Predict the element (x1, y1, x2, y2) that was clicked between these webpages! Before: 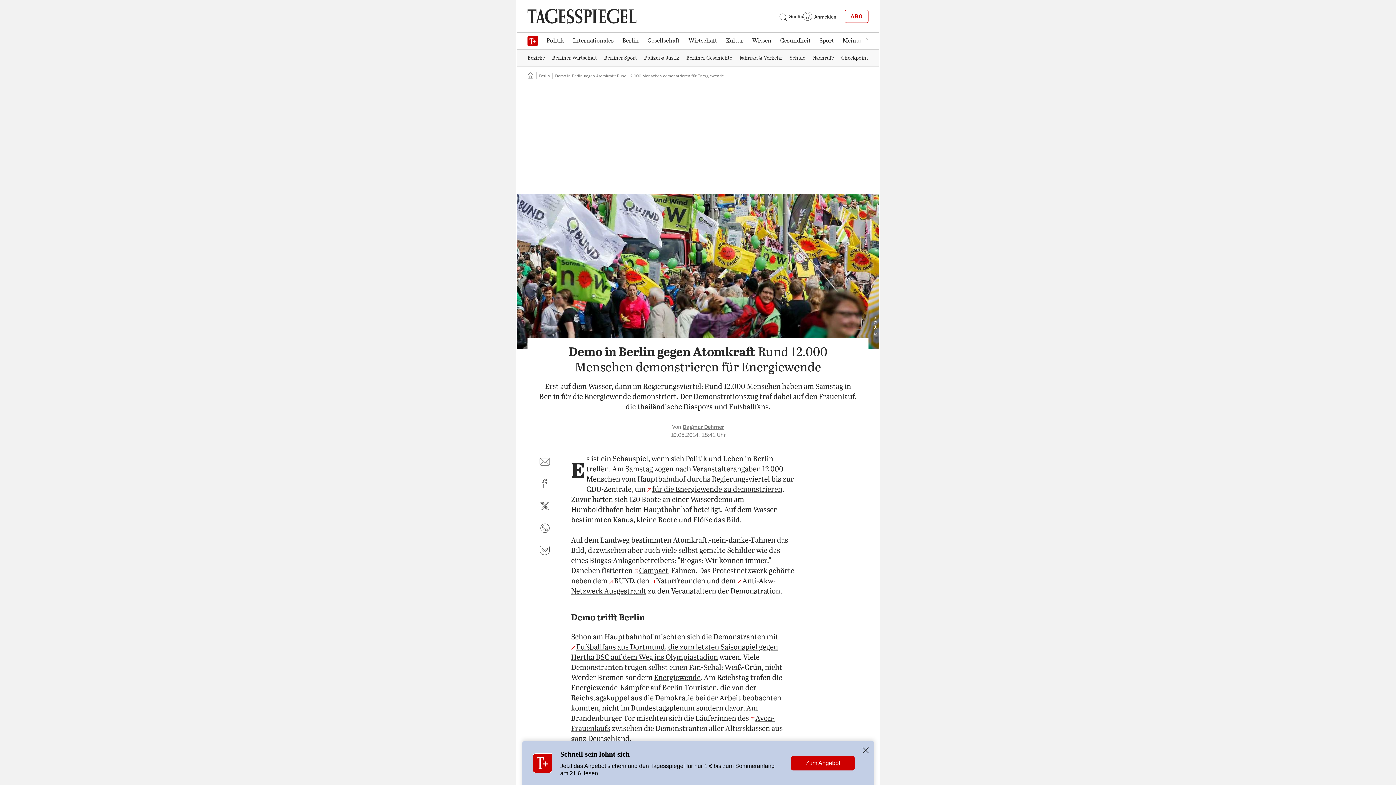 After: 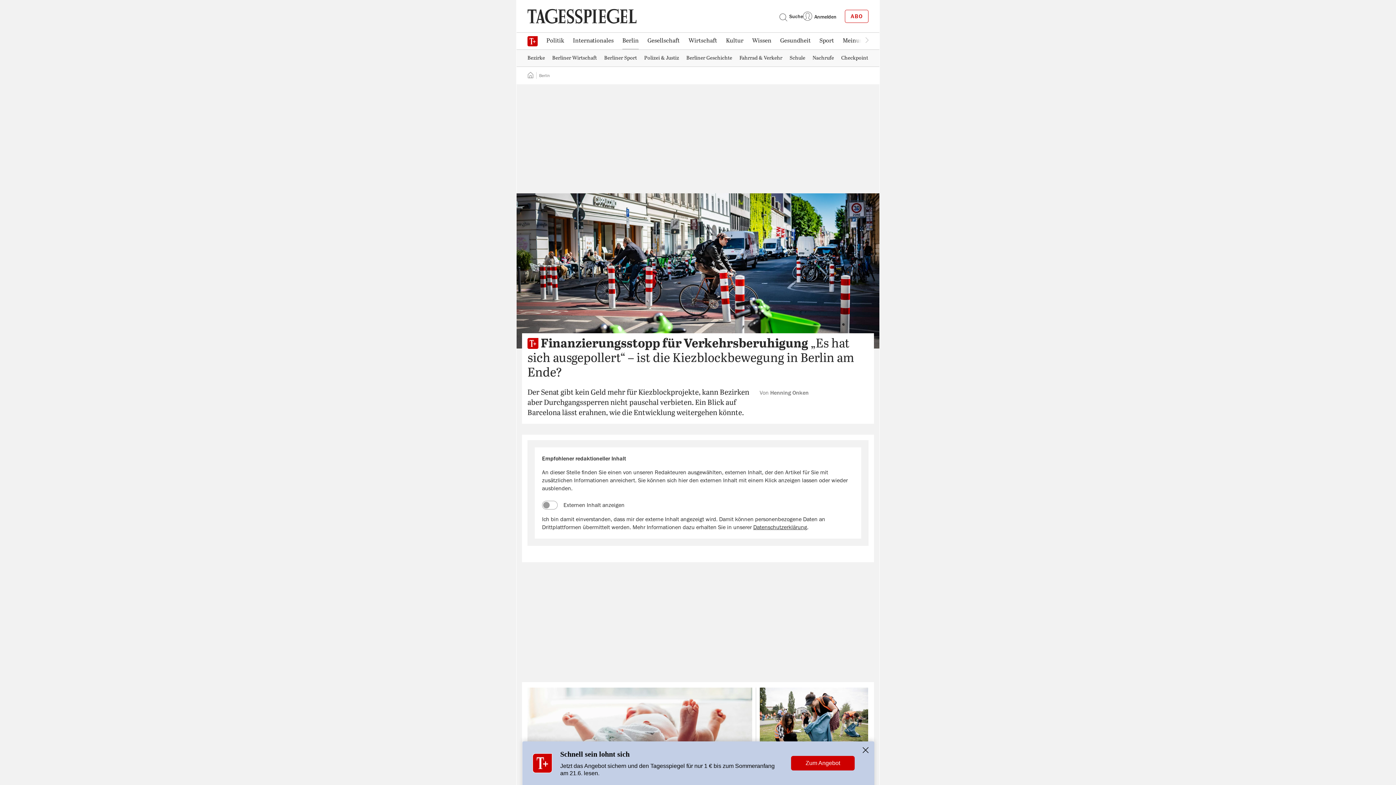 Action: bbox: (539, 73, 549, 78) label: Berlin